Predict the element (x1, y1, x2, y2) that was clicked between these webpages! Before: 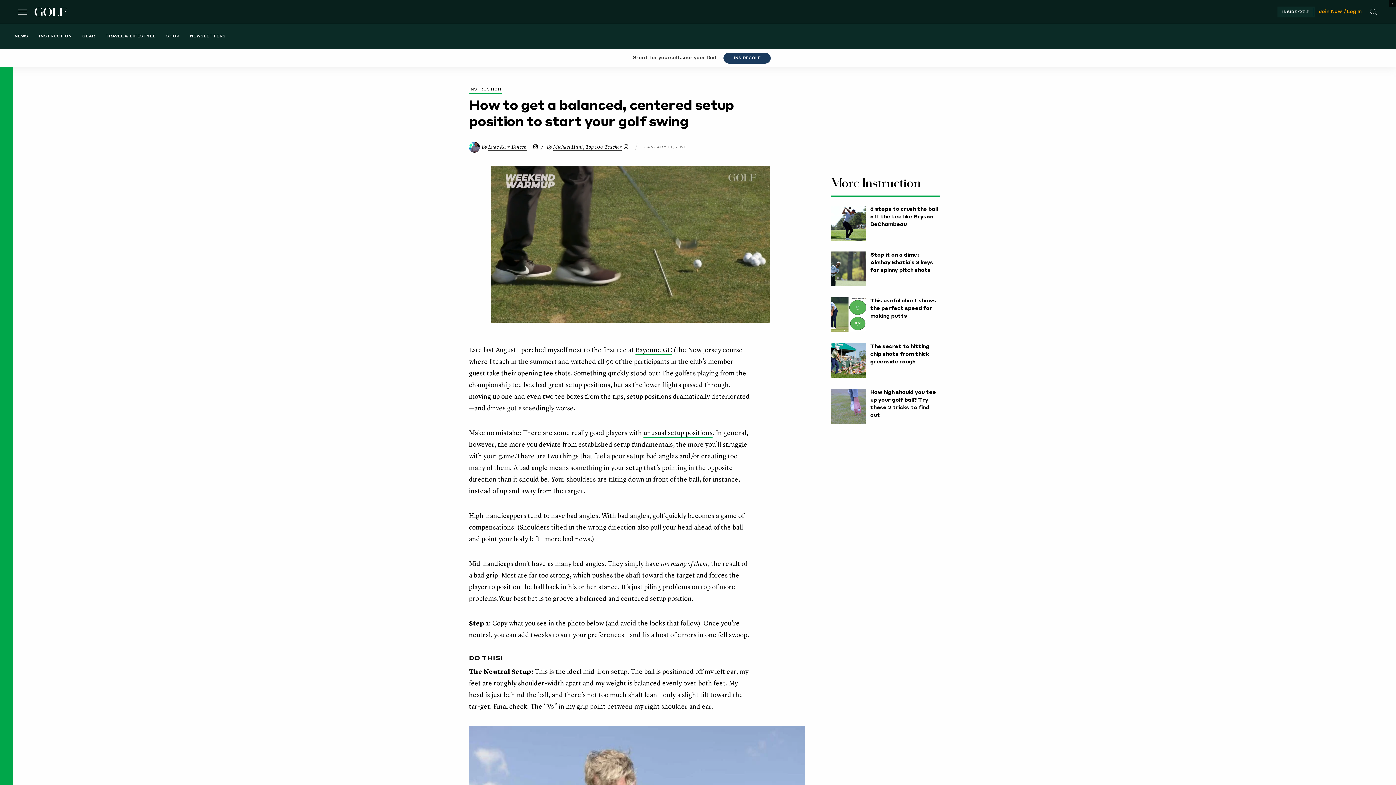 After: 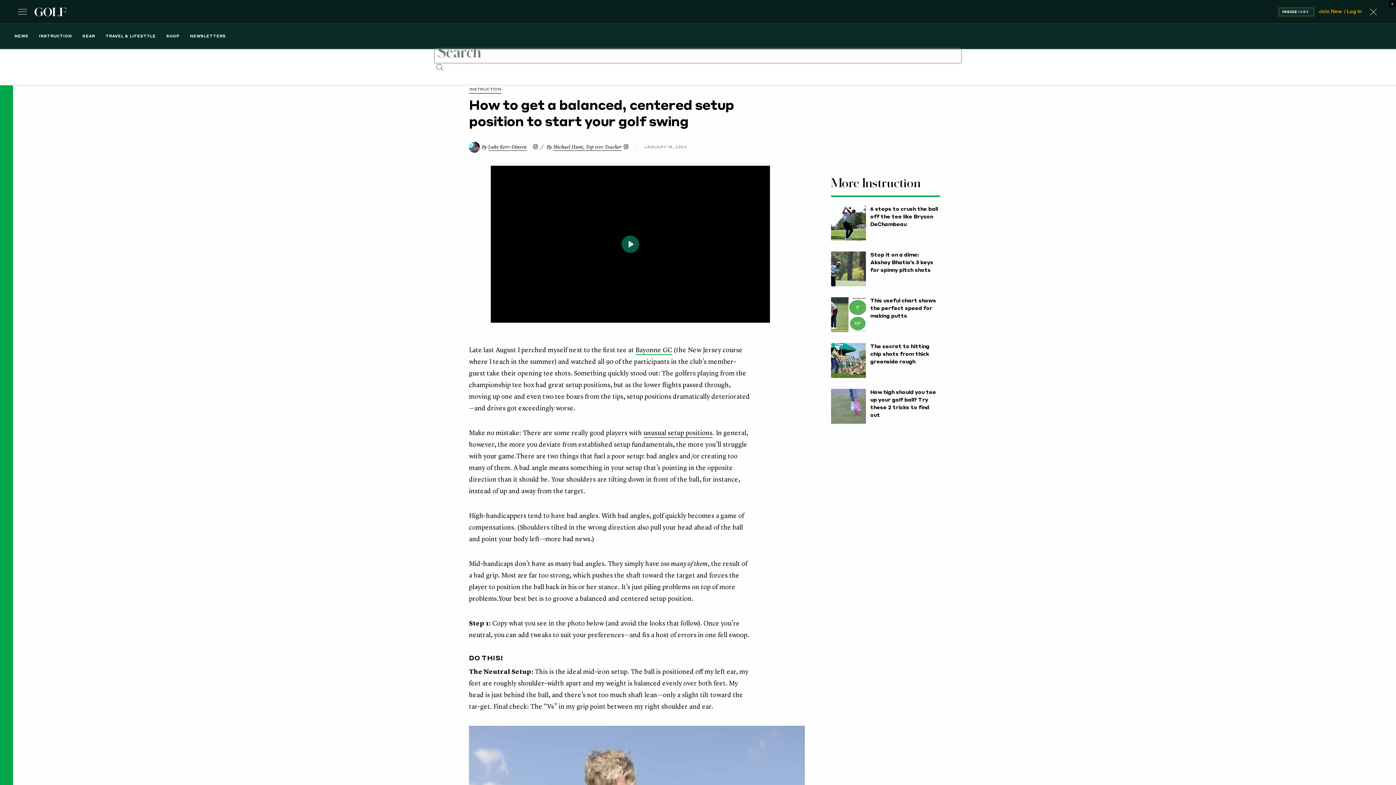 Action: label: Search bbox: (1369, 7, 1378, 16)